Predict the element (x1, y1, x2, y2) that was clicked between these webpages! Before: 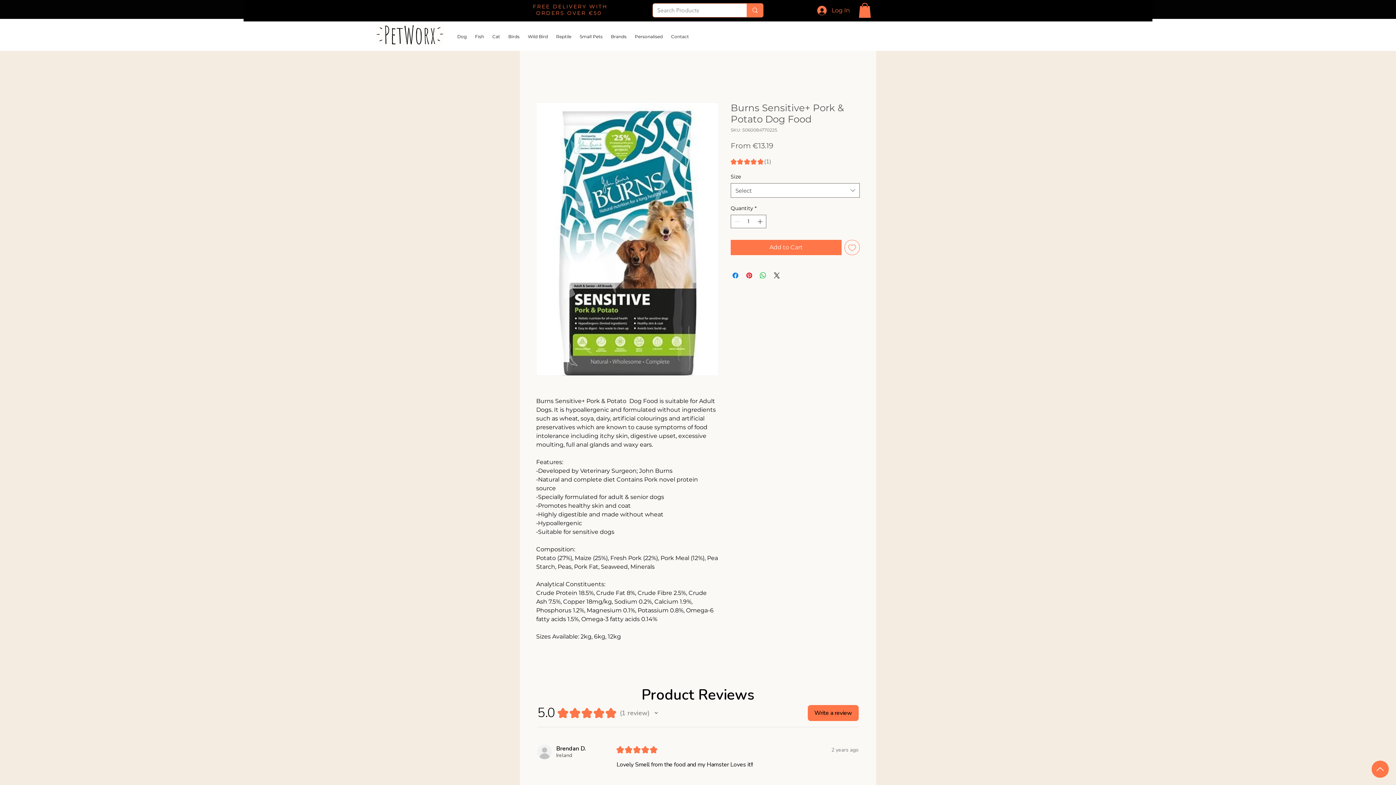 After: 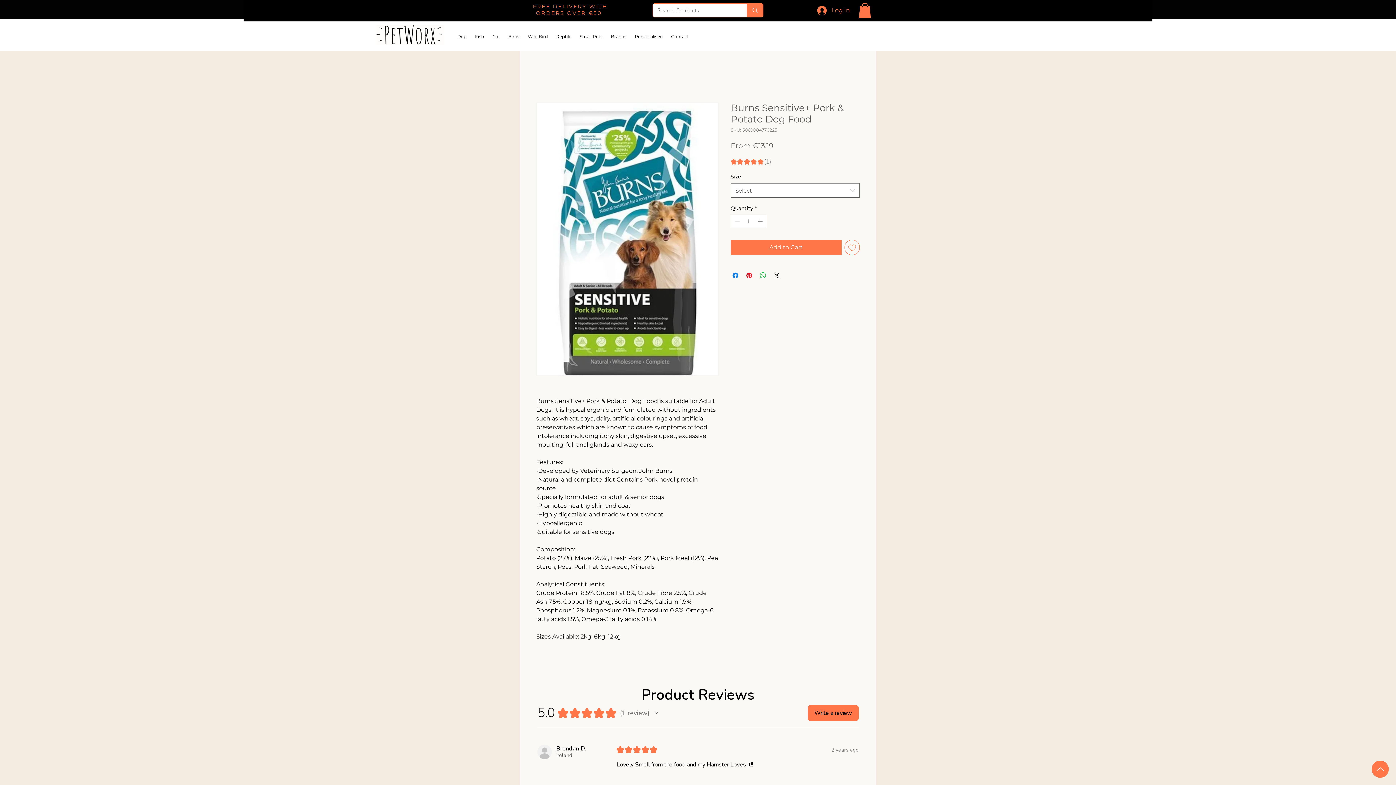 Action: bbox: (858, 2, 871, 17)